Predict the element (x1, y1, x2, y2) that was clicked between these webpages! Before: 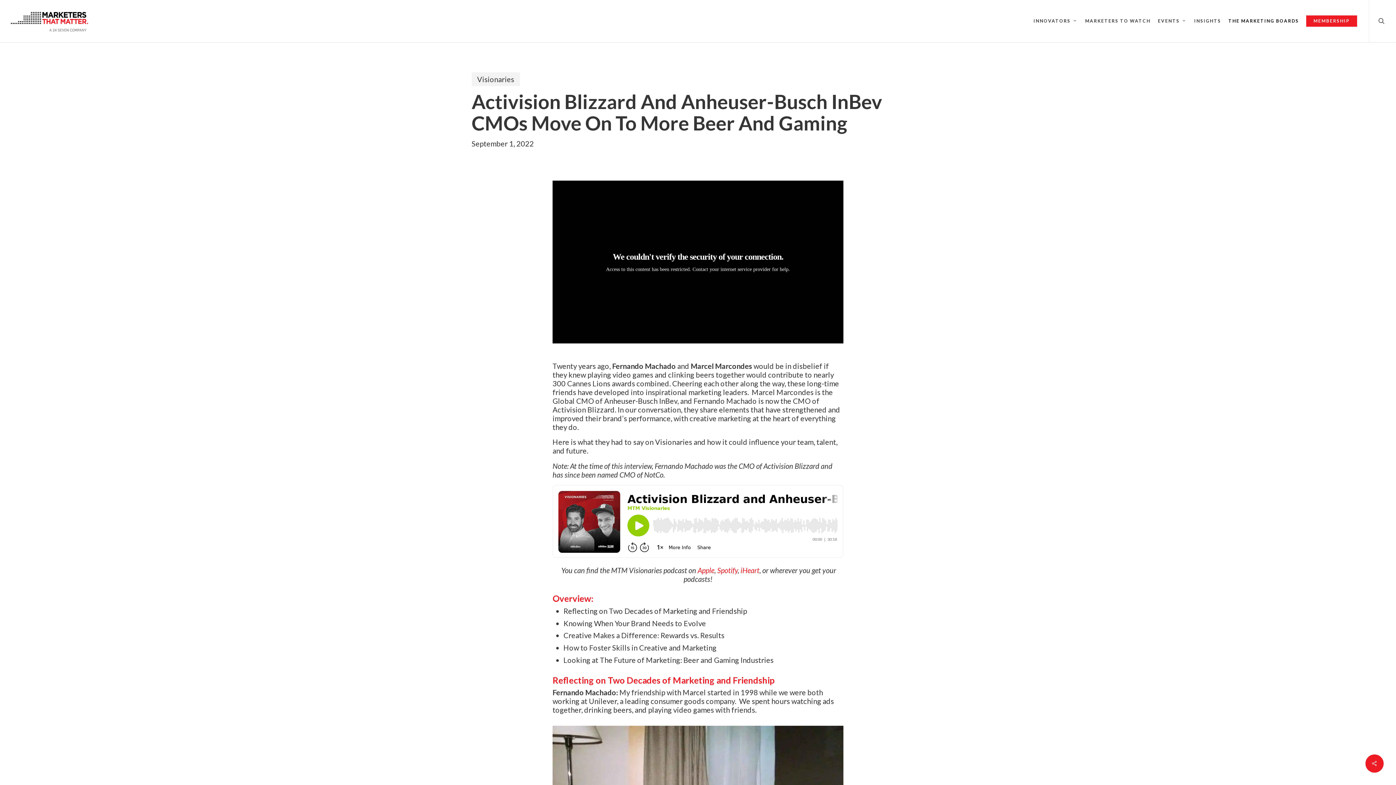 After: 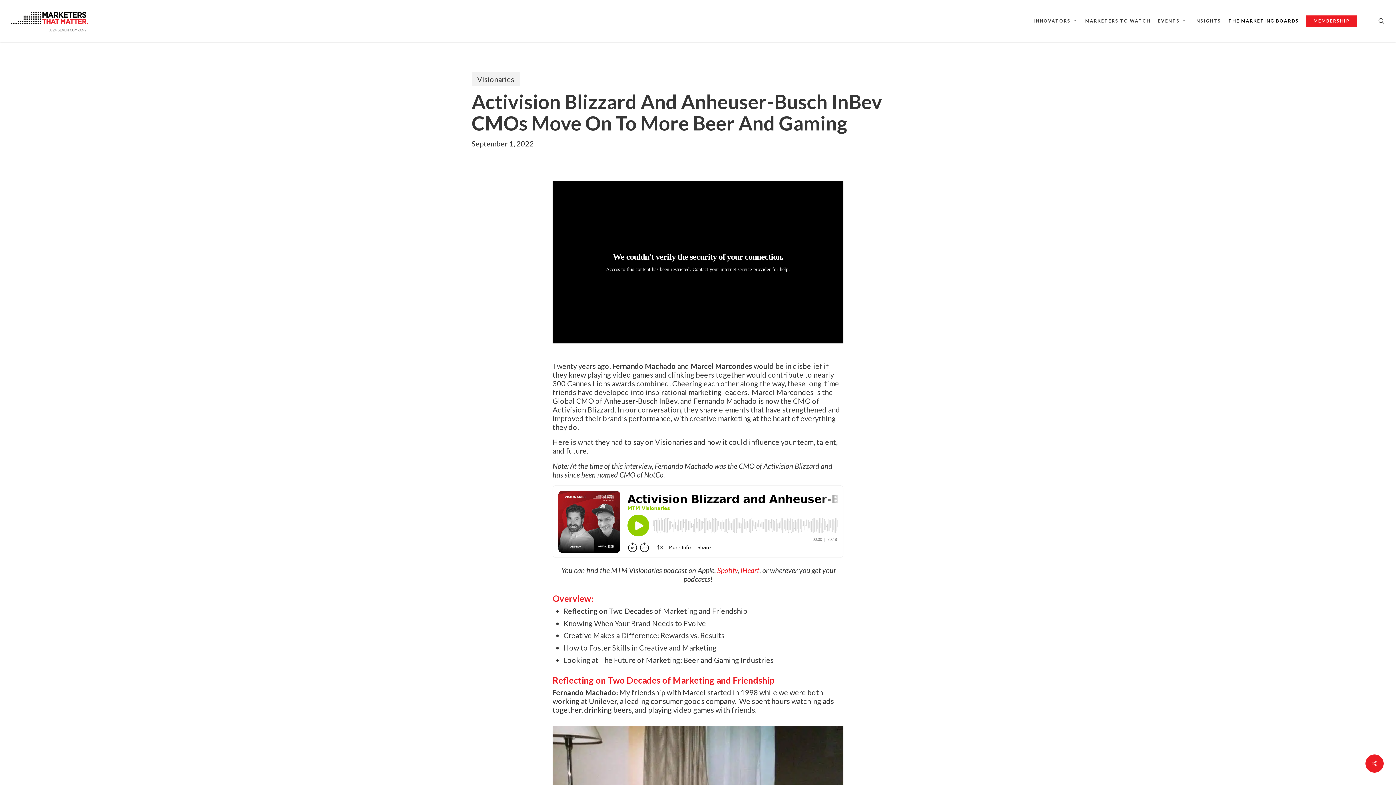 Action: label: Apple bbox: (697, 566, 714, 574)